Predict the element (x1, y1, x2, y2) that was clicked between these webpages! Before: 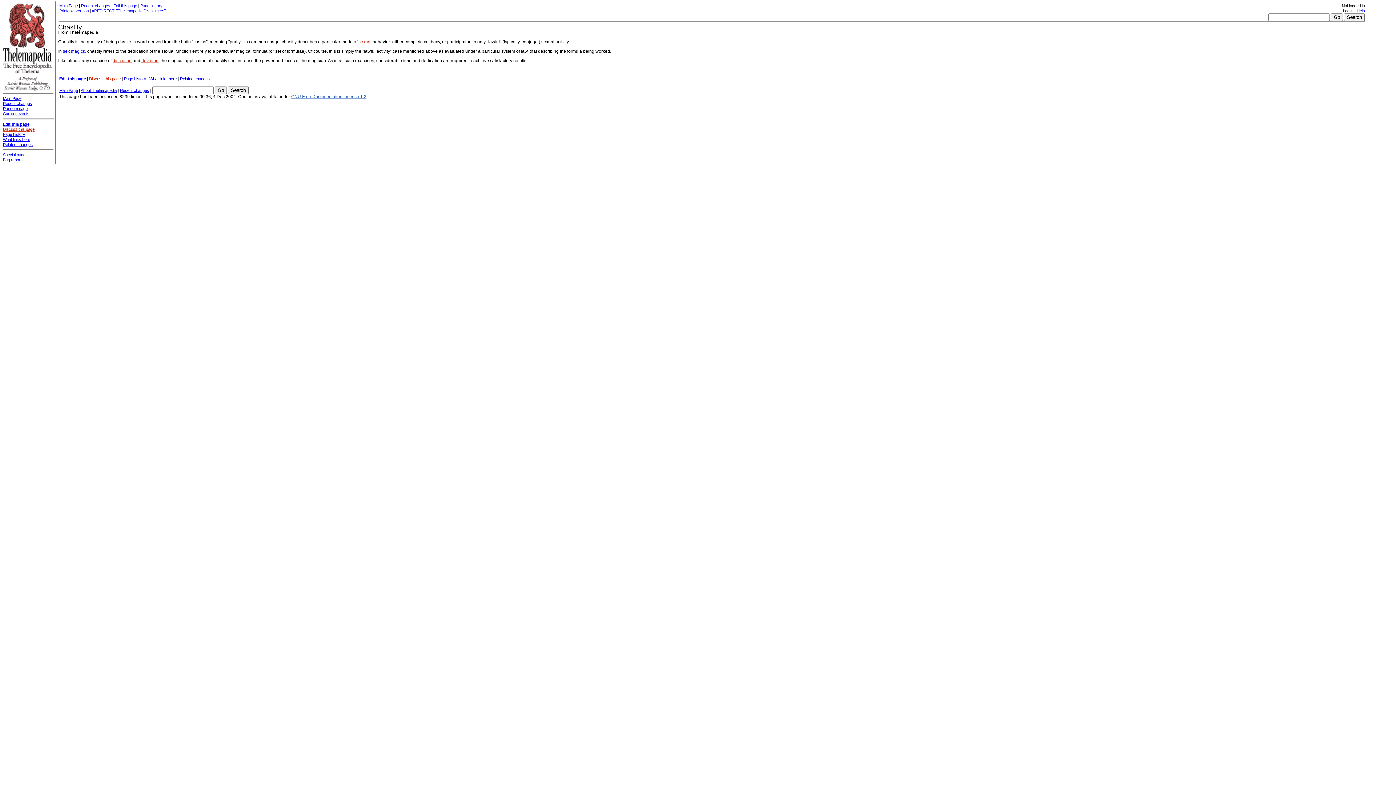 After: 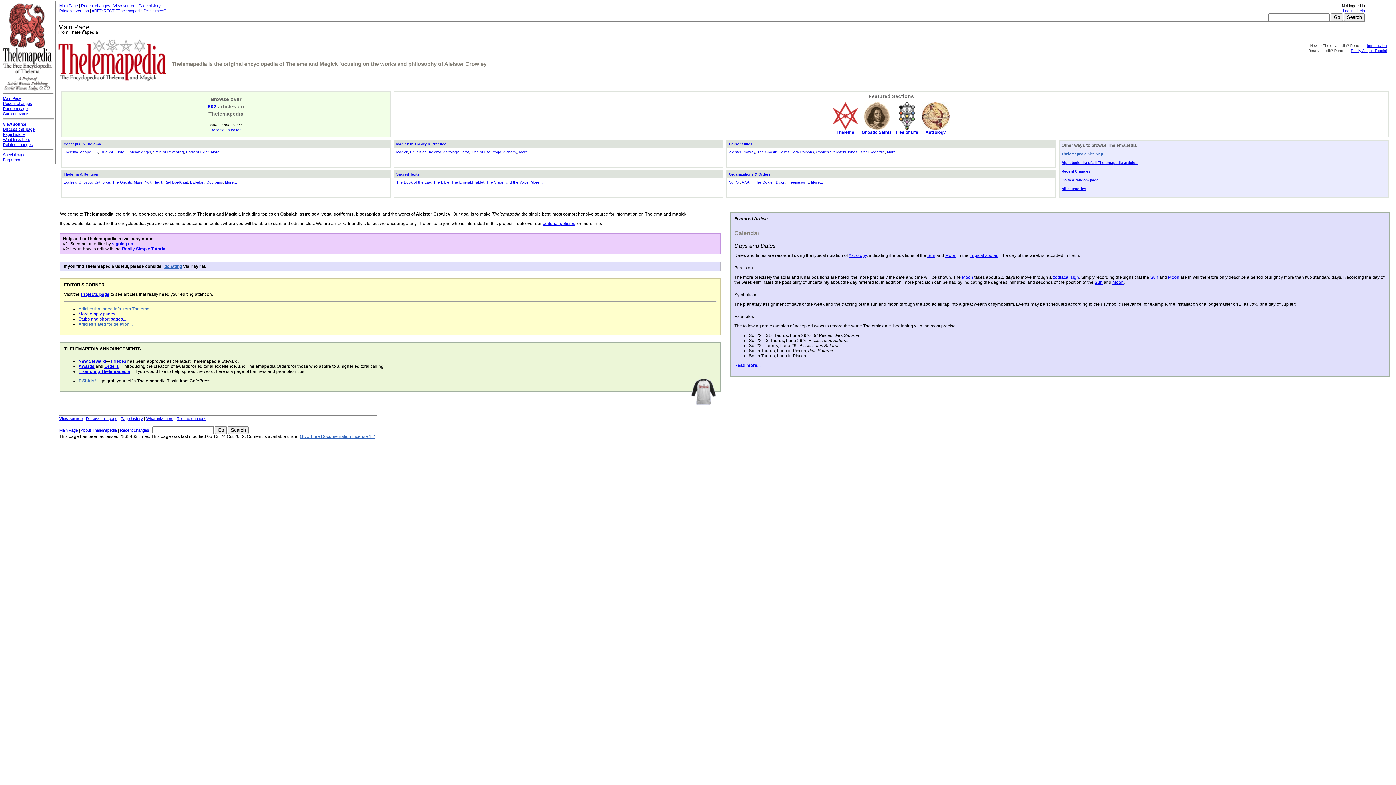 Action: bbox: (2, 87, 52, 91)